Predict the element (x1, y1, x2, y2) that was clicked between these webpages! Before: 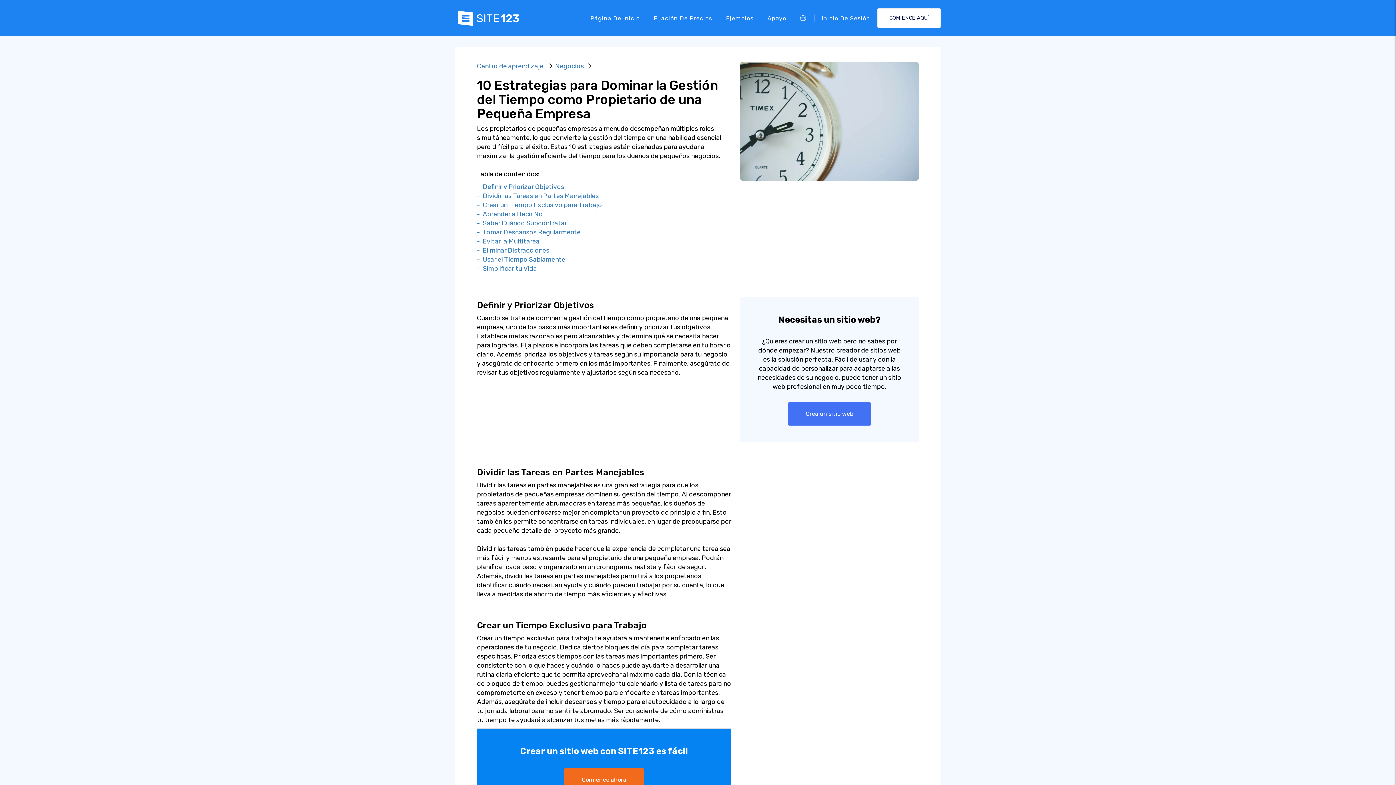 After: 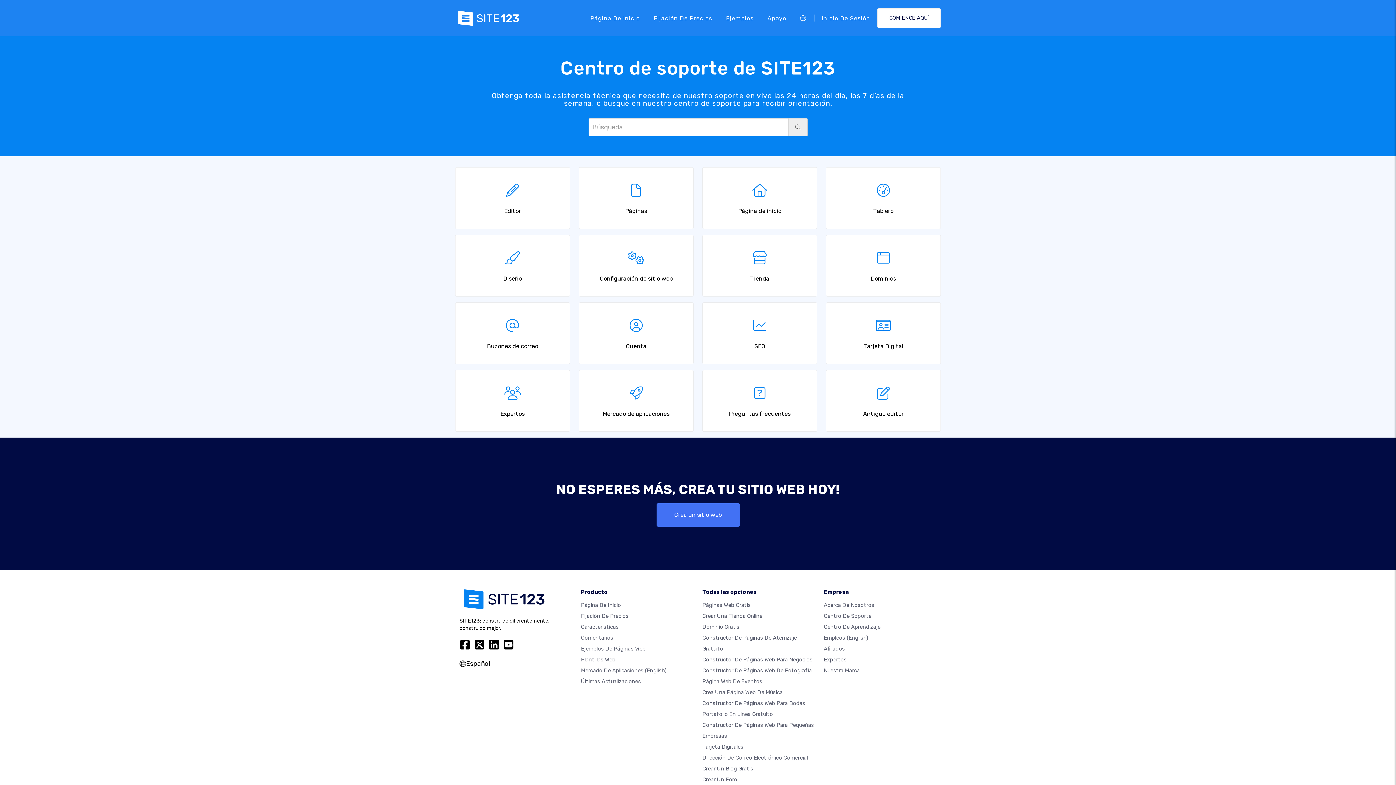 Action: label: Apoyo bbox: (760, 11, 793, 25)